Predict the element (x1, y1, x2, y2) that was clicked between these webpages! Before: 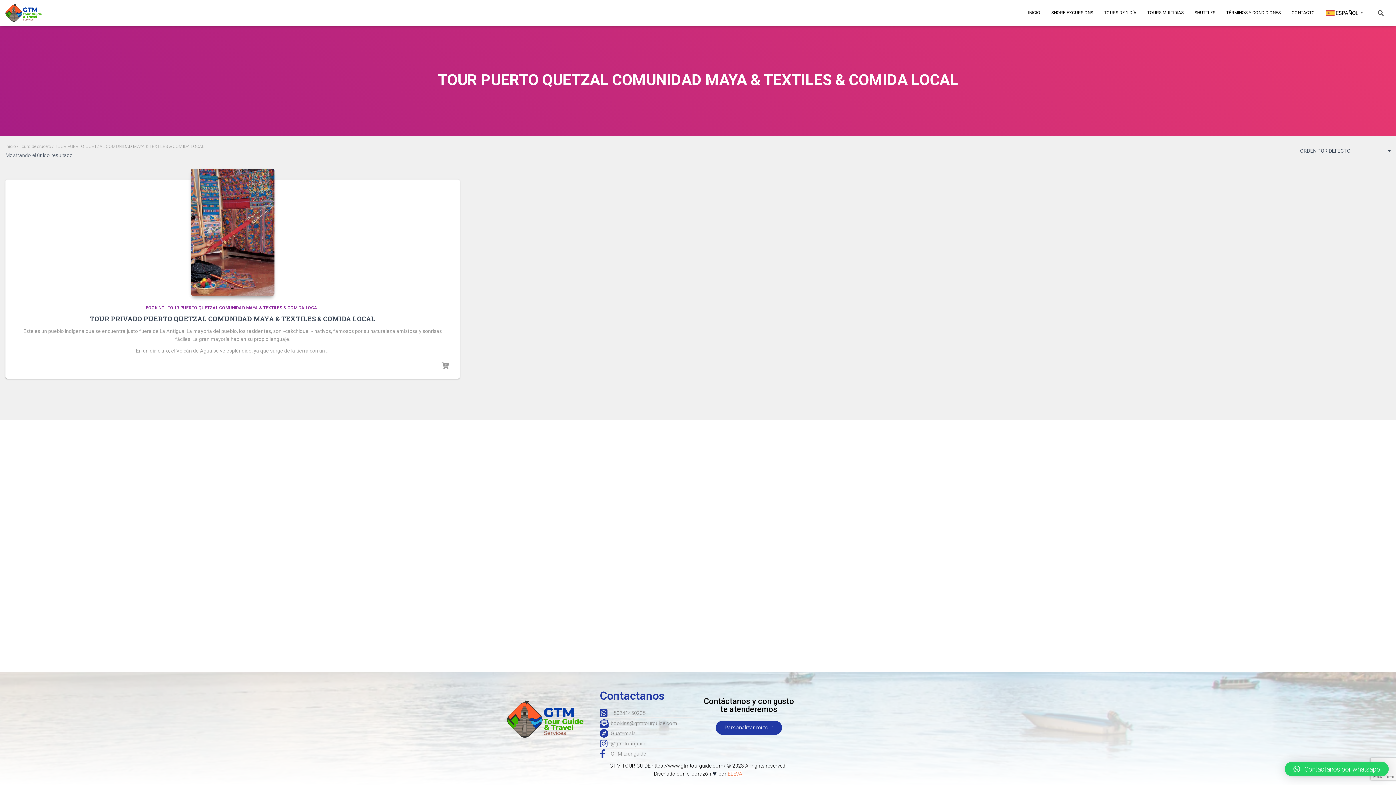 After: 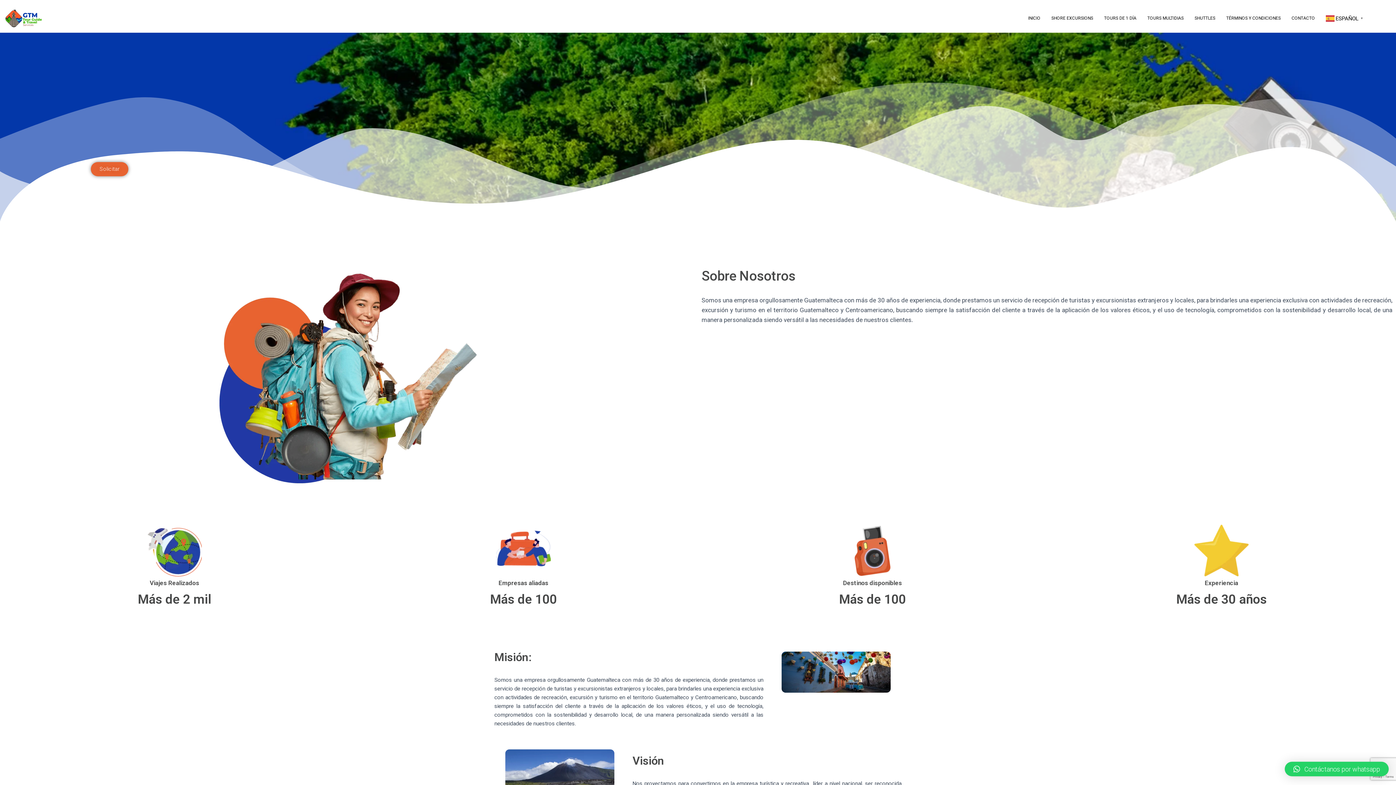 Action: label: INICIO bbox: (1022, 3, 1046, 21)